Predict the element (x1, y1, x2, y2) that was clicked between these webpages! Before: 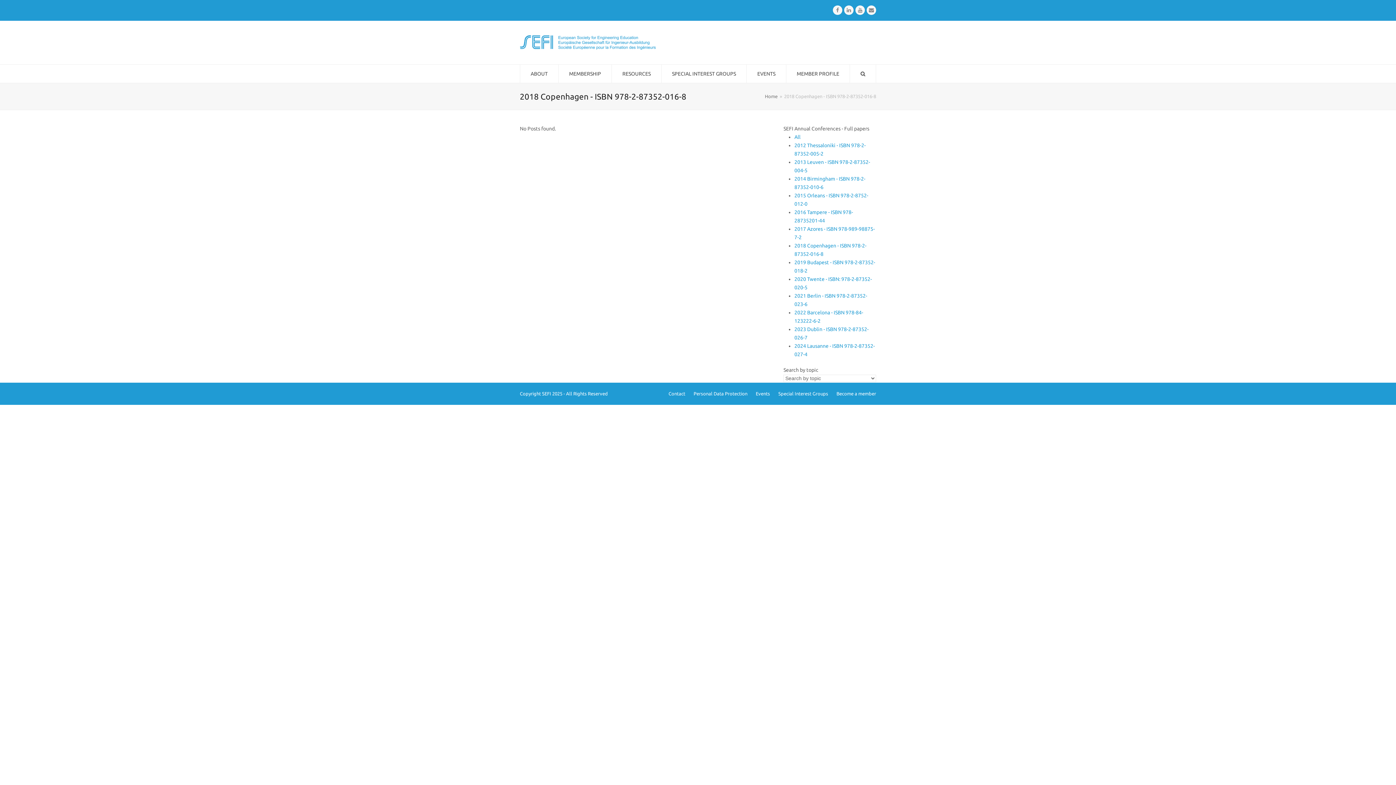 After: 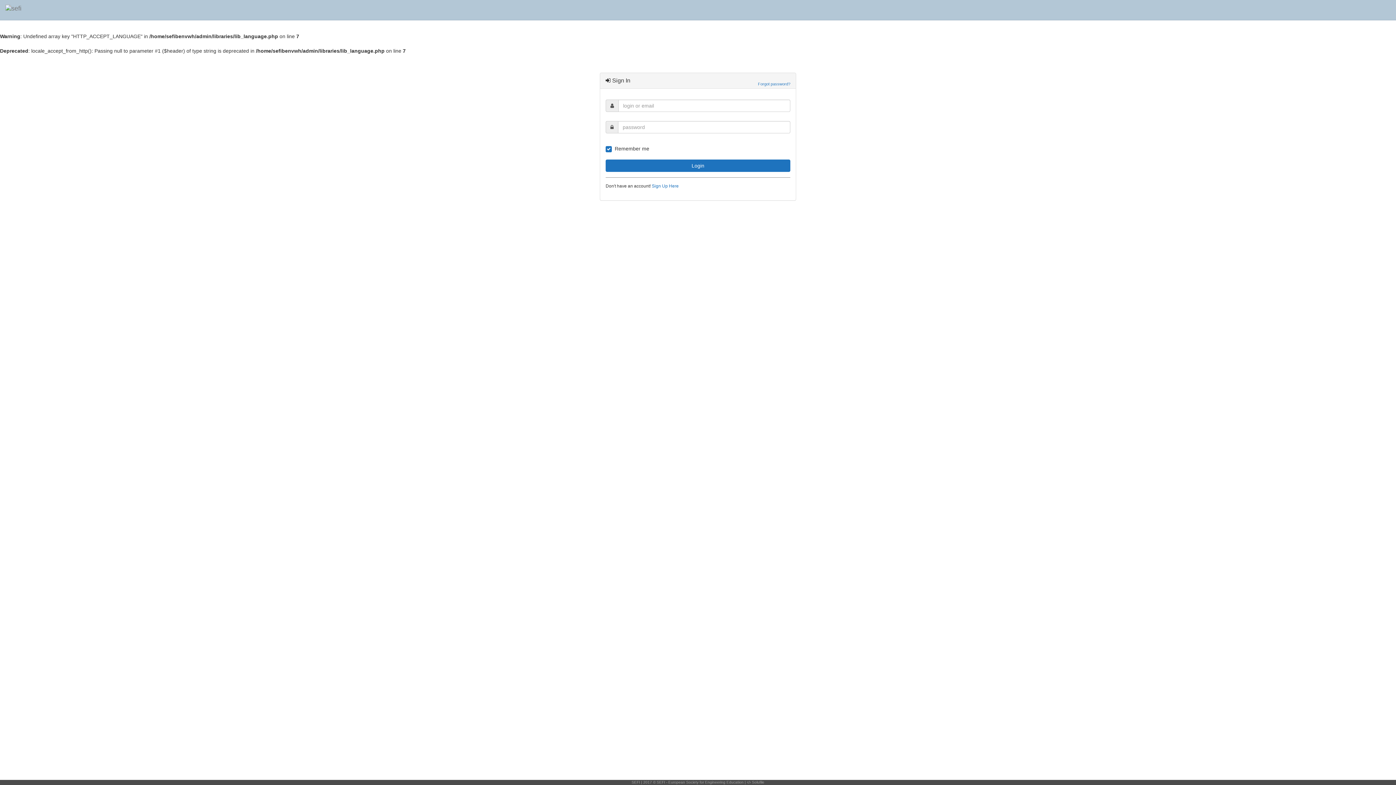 Action: label: MEMBER PROFILE bbox: (786, 64, 849, 82)